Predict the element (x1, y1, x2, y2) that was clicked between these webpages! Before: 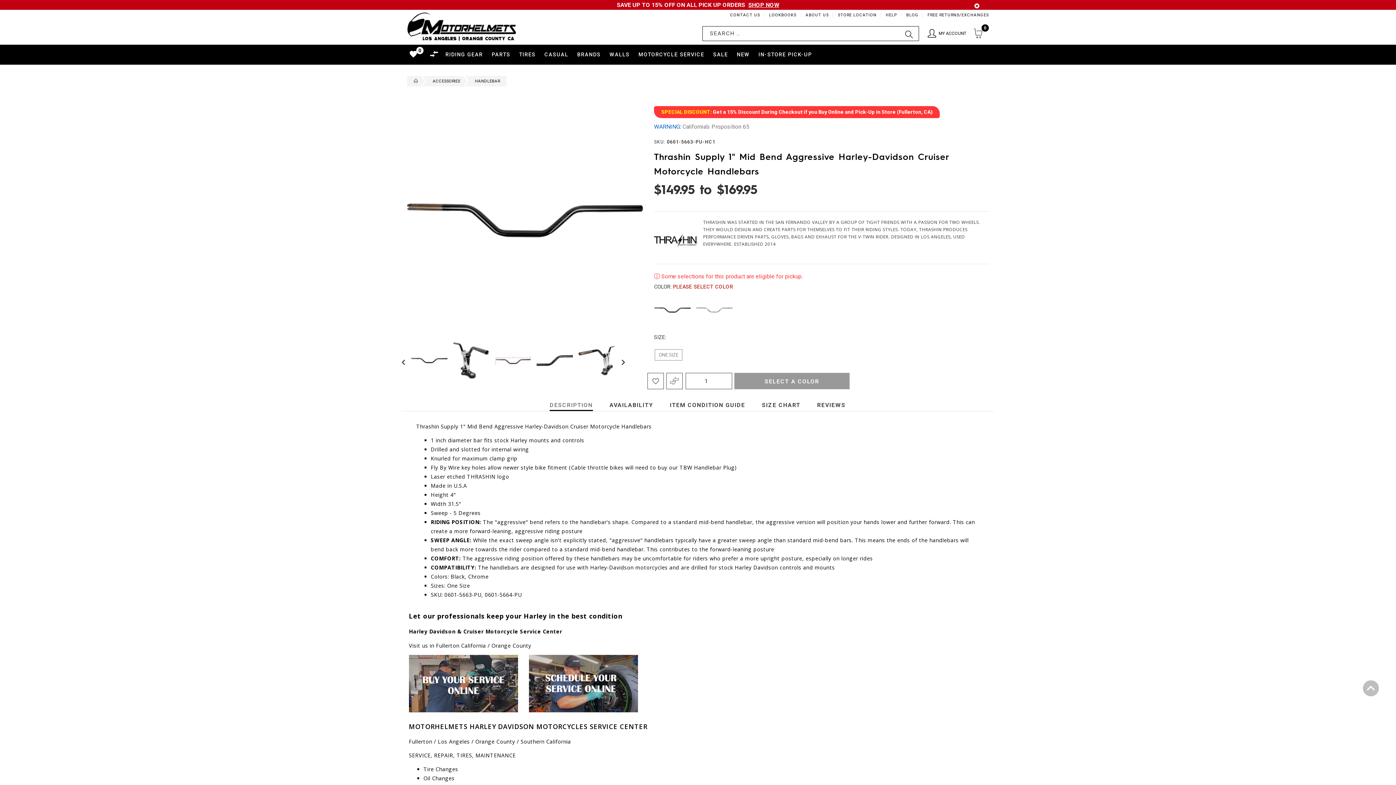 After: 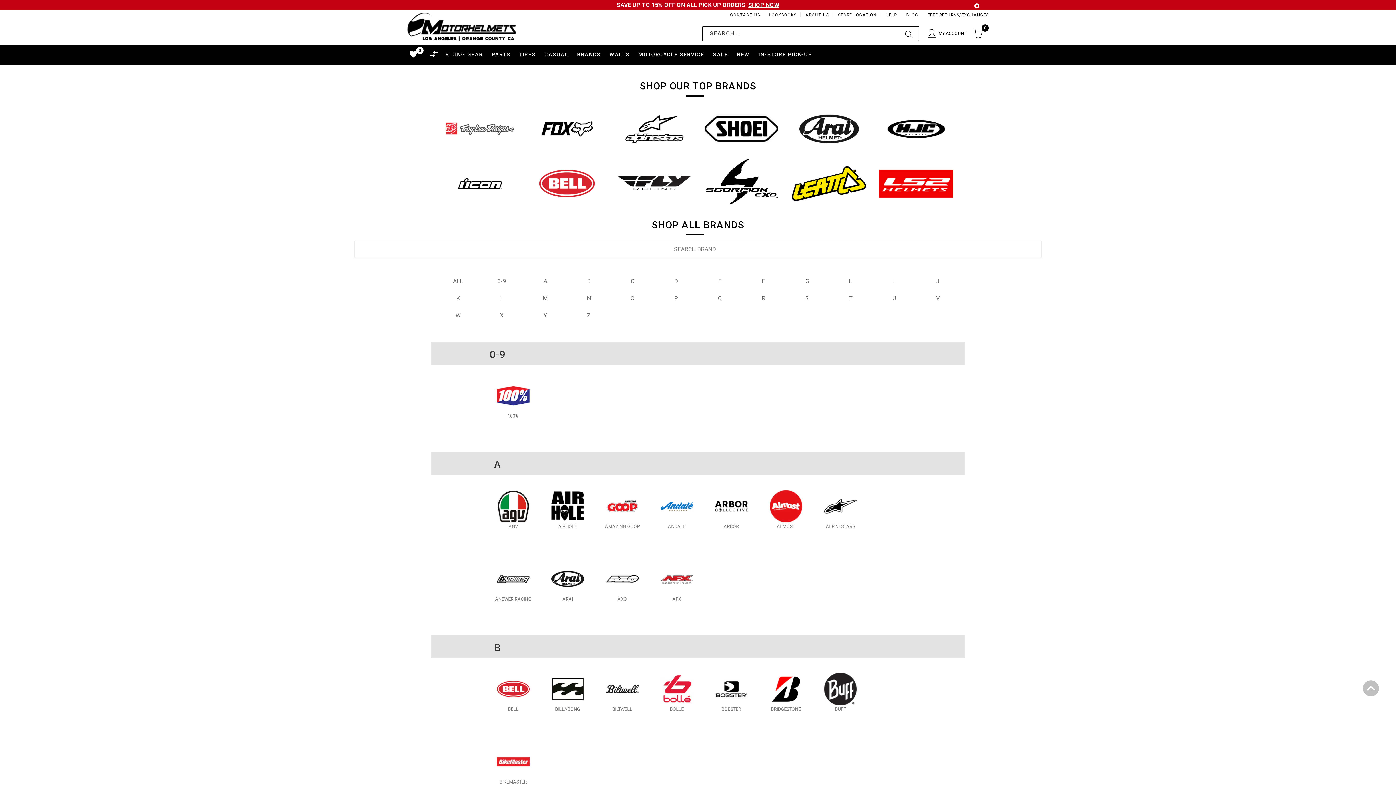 Action: bbox: (572, 44, 605, 64) label: 
          
          
          
          
          Brands
        